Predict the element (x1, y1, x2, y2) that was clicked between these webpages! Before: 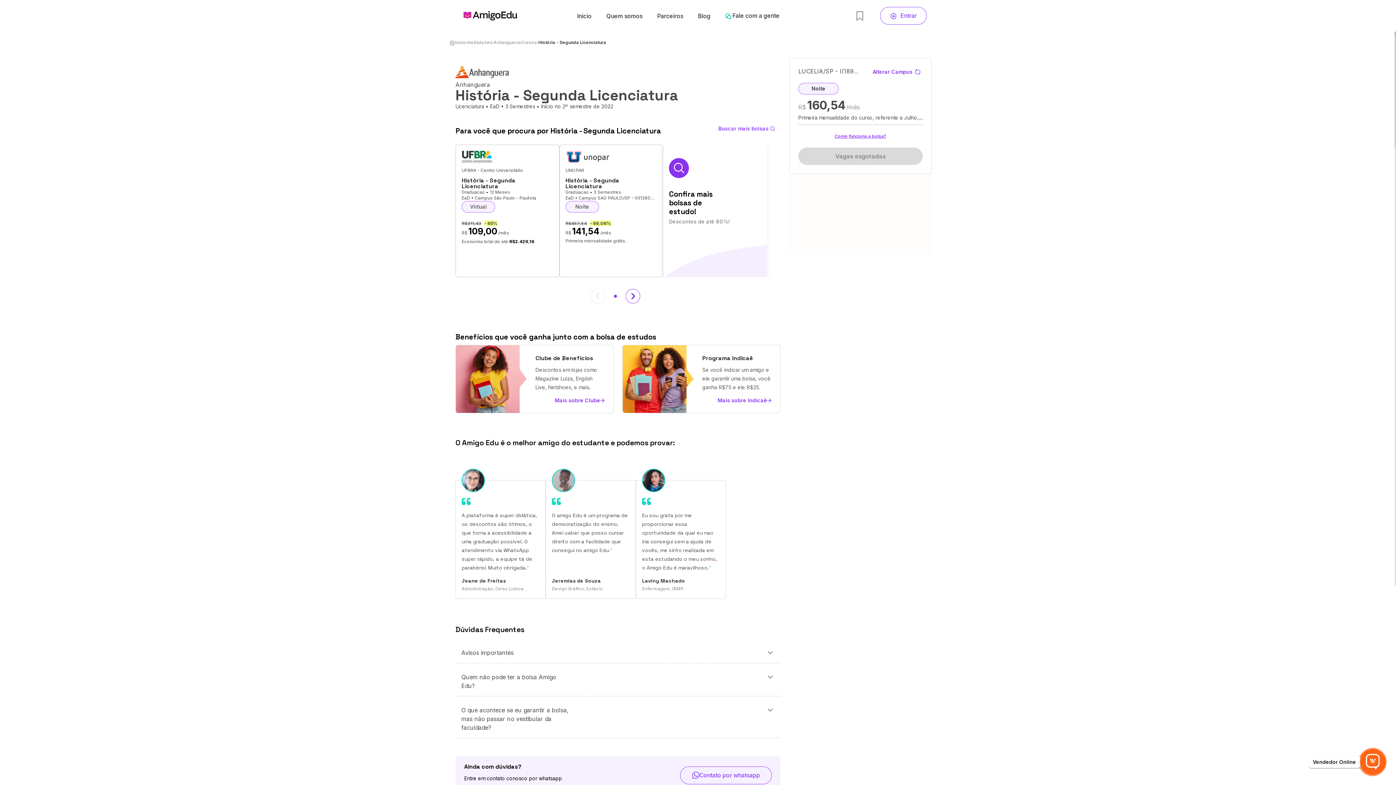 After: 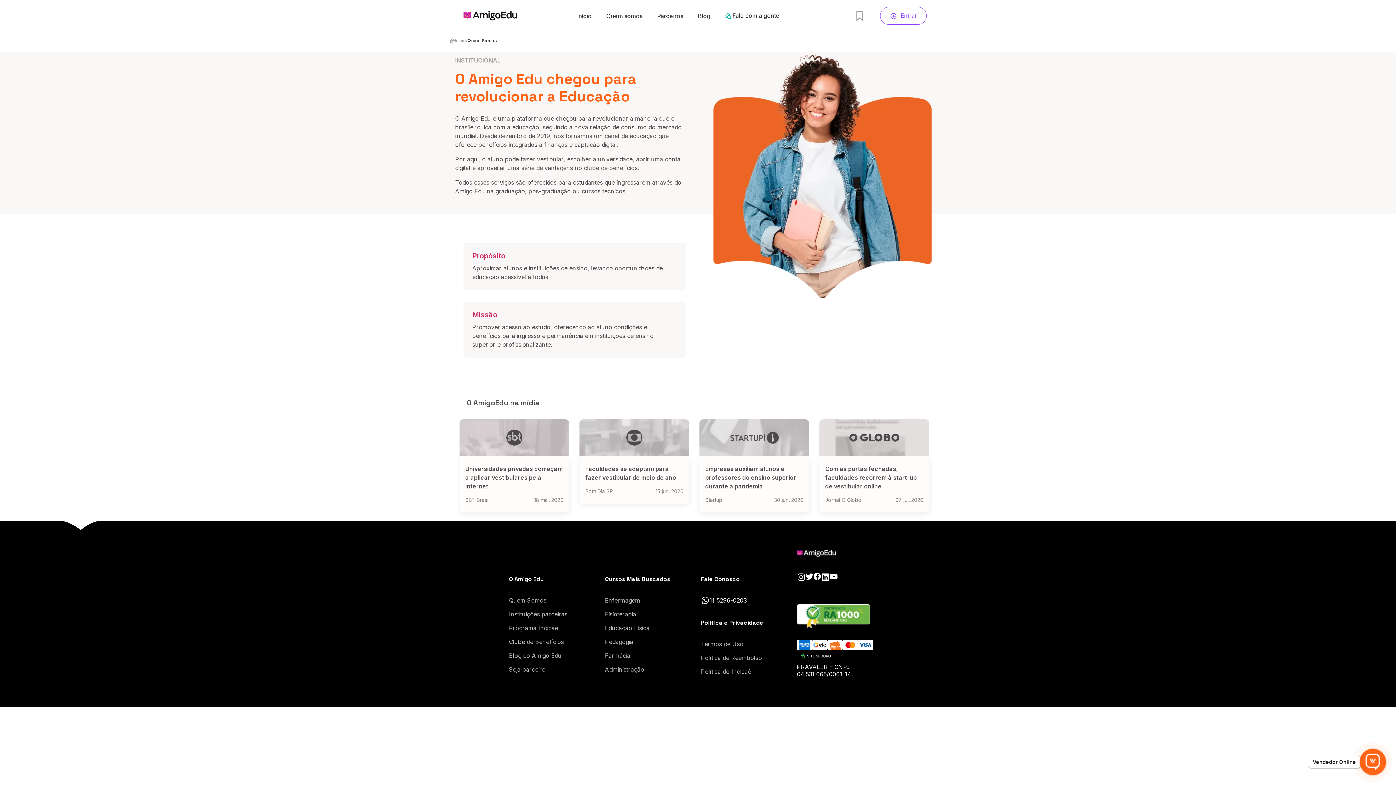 Action: label: Quem somos bbox: (606, 12, 642, 19)